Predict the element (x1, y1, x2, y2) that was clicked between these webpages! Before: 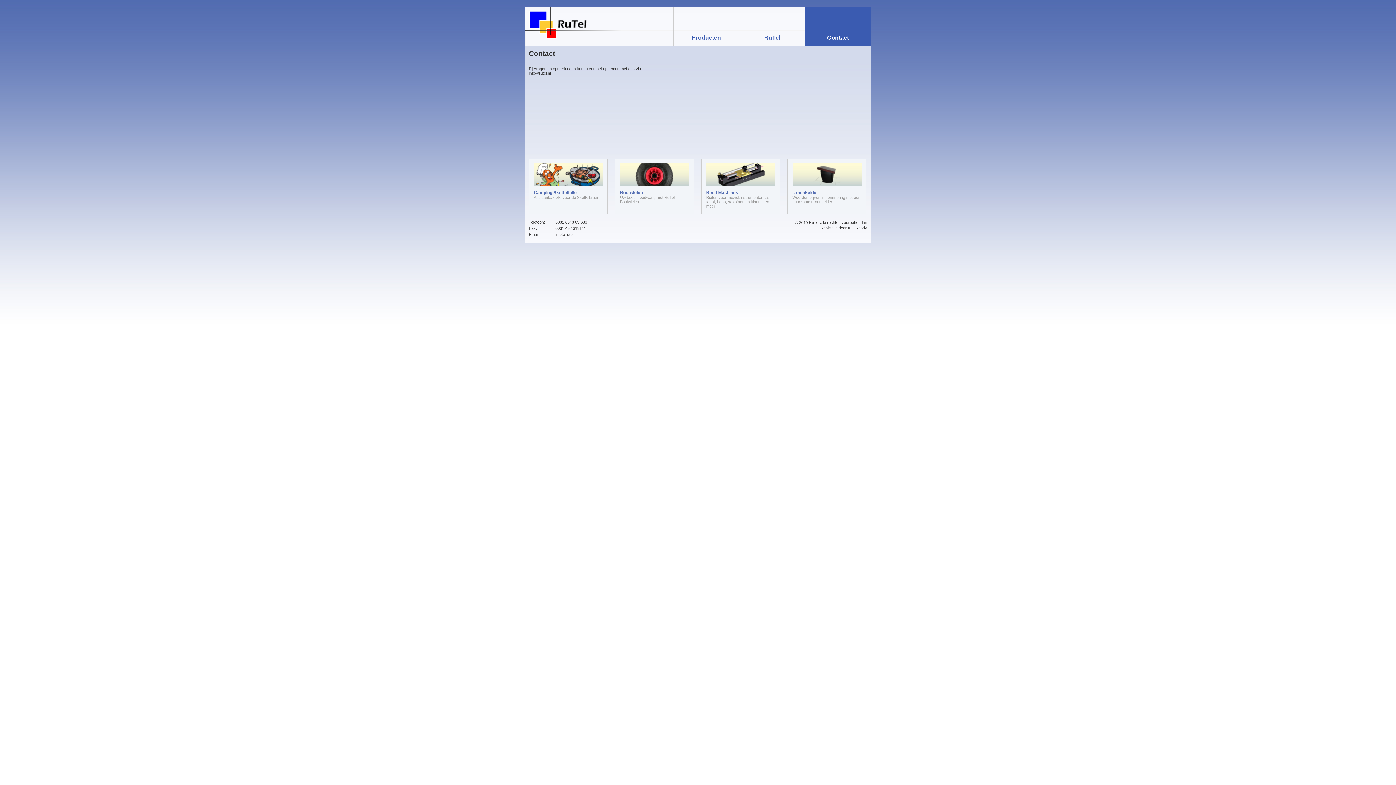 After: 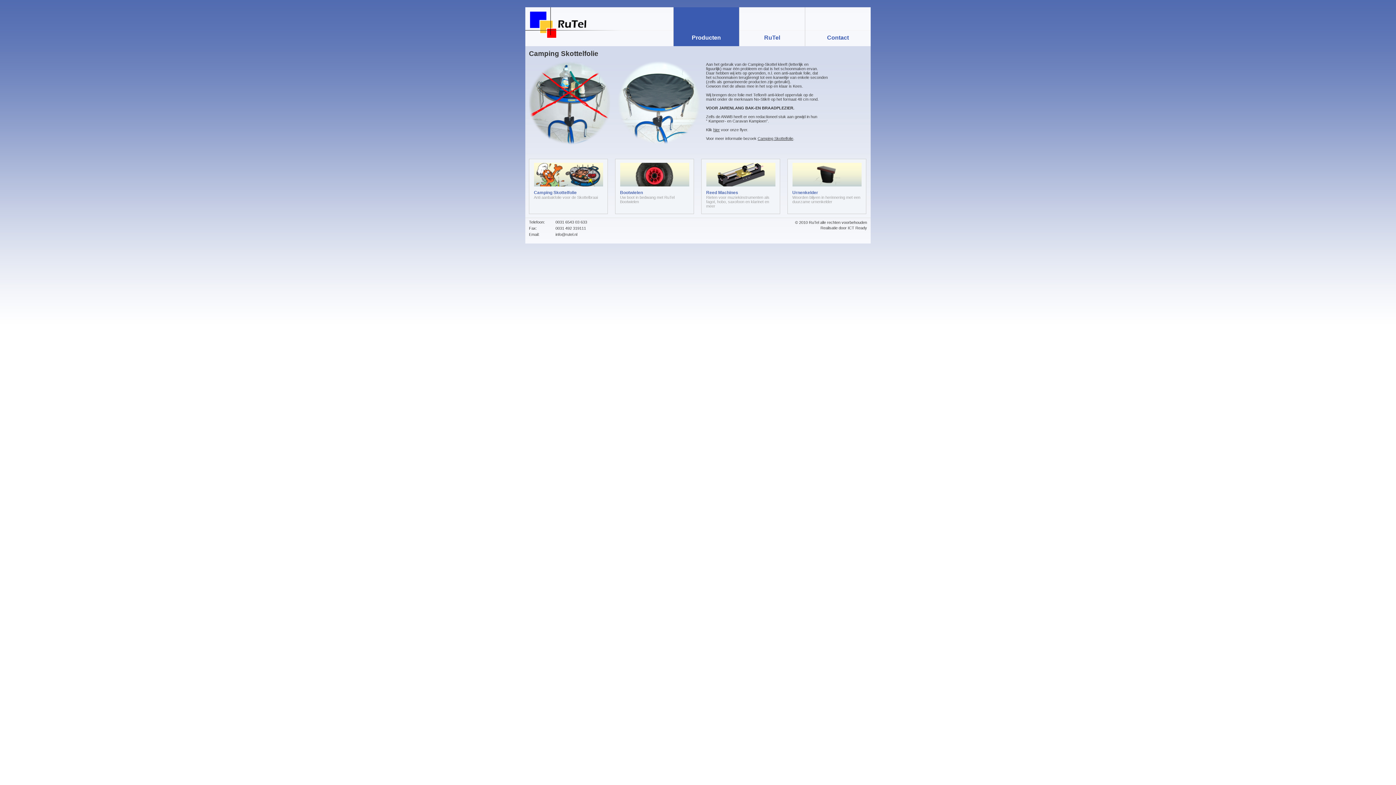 Action: bbox: (534, 182, 603, 187)